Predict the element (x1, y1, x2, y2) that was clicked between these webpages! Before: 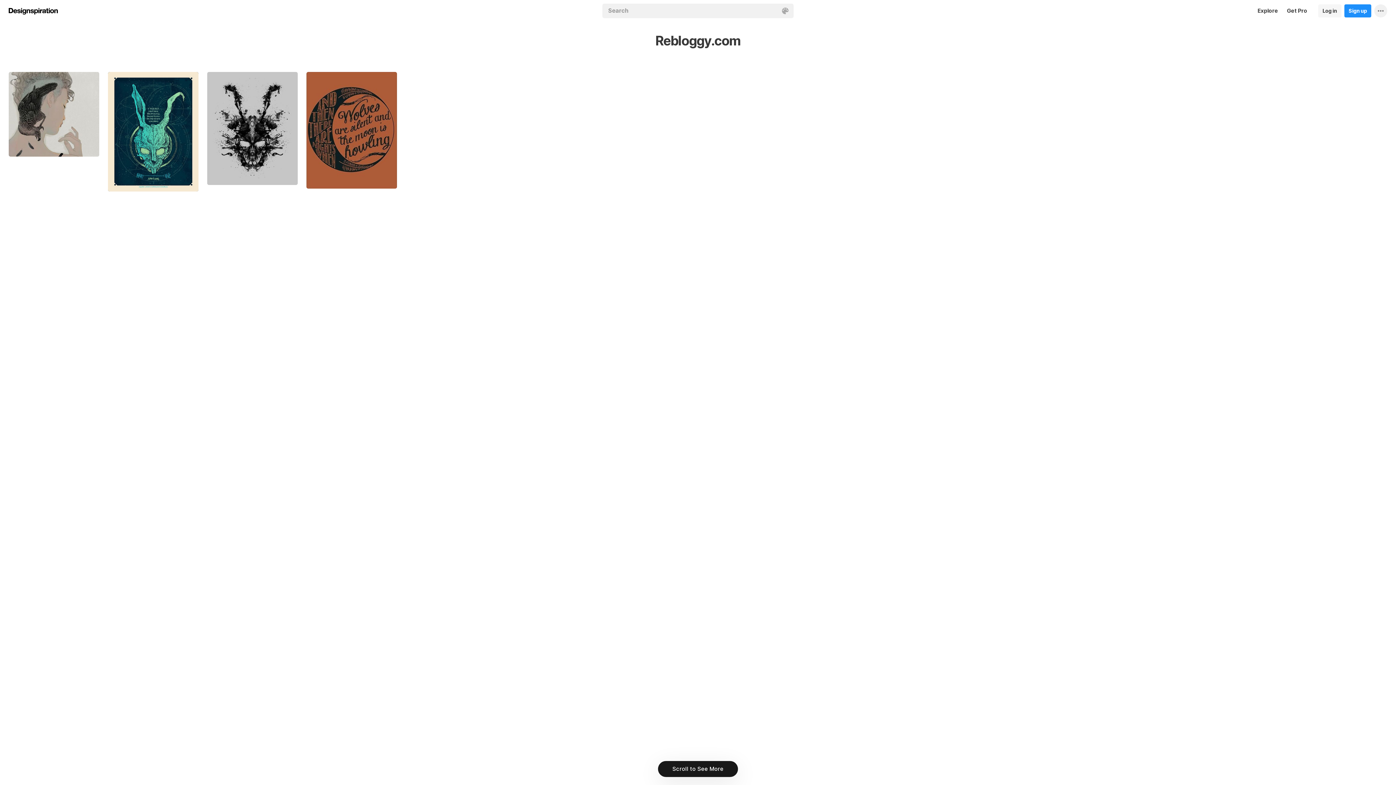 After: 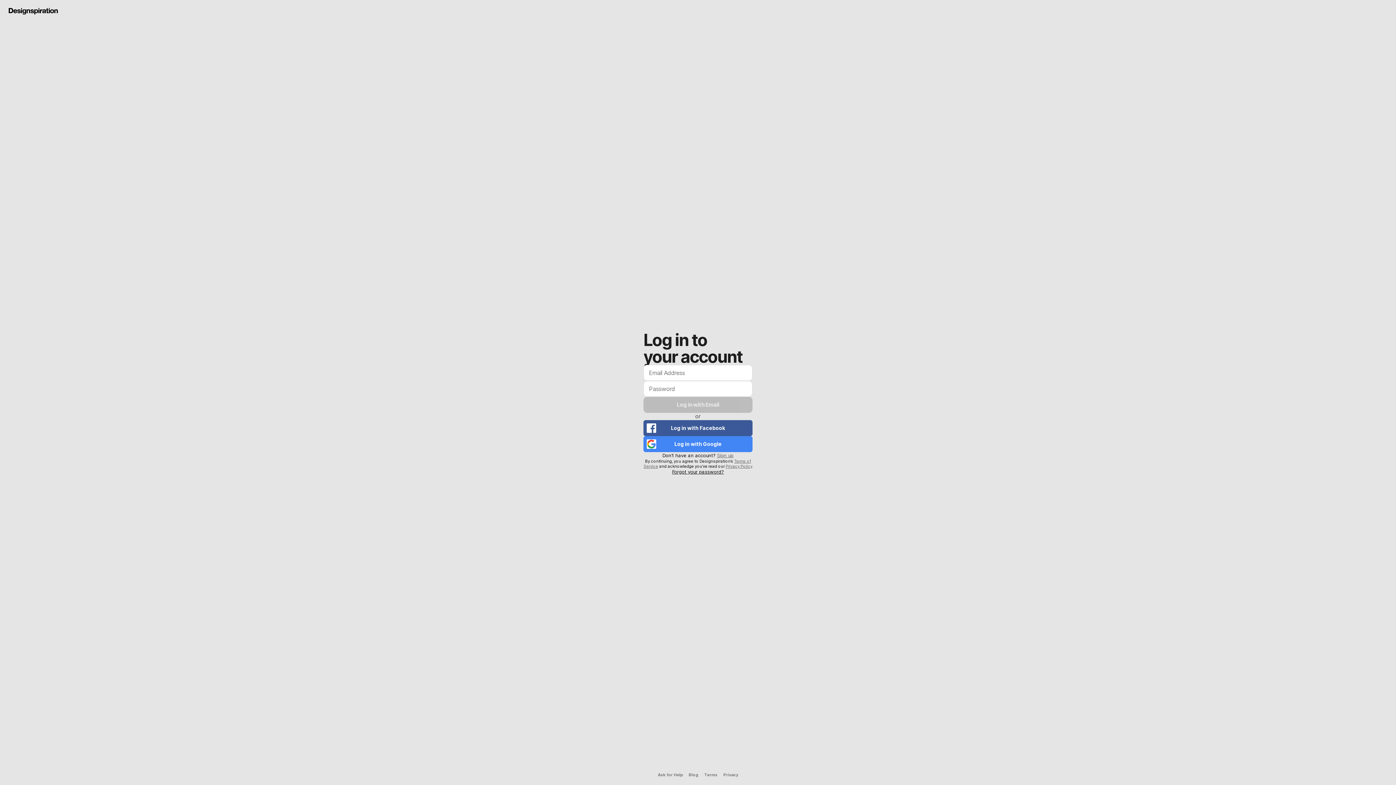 Action: bbox: (1318, 0, 1341, 21) label: Log in